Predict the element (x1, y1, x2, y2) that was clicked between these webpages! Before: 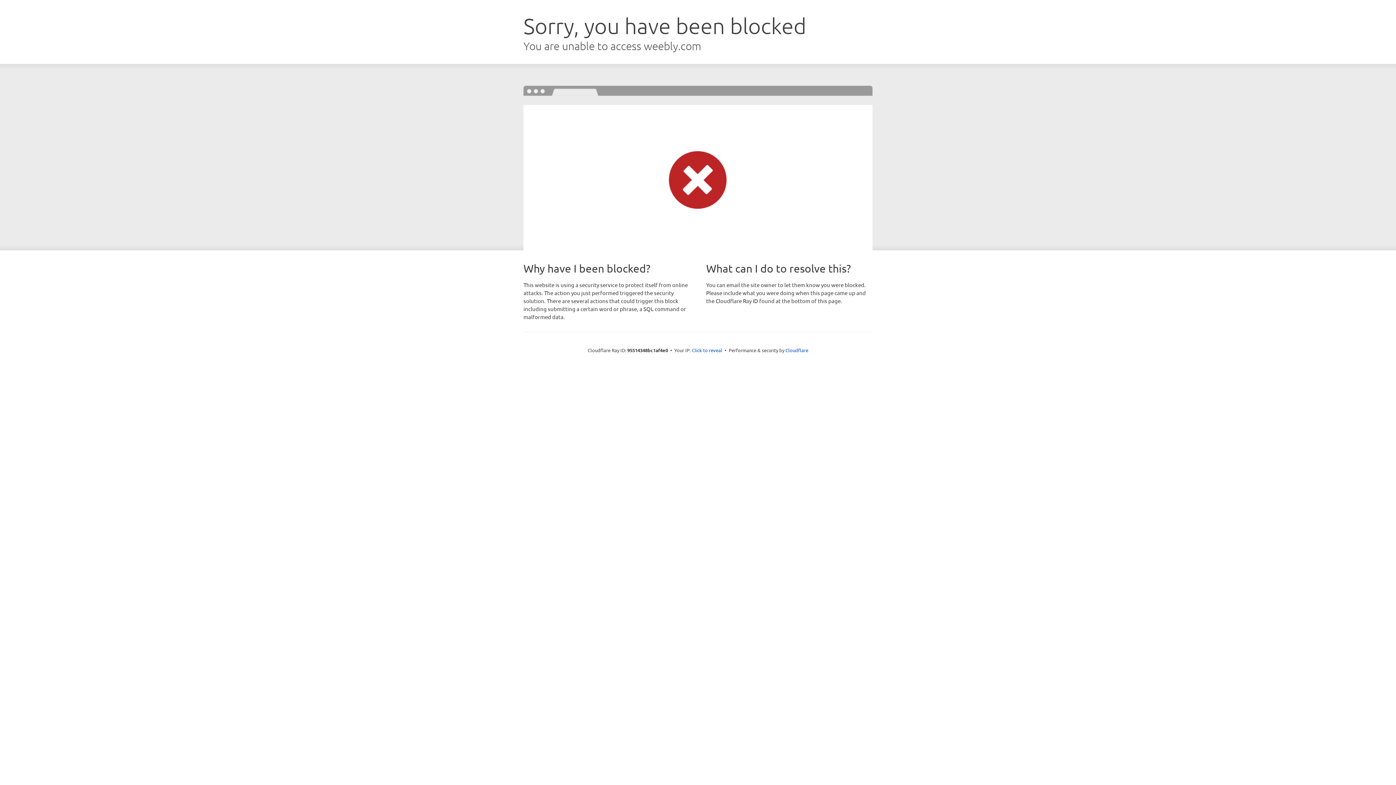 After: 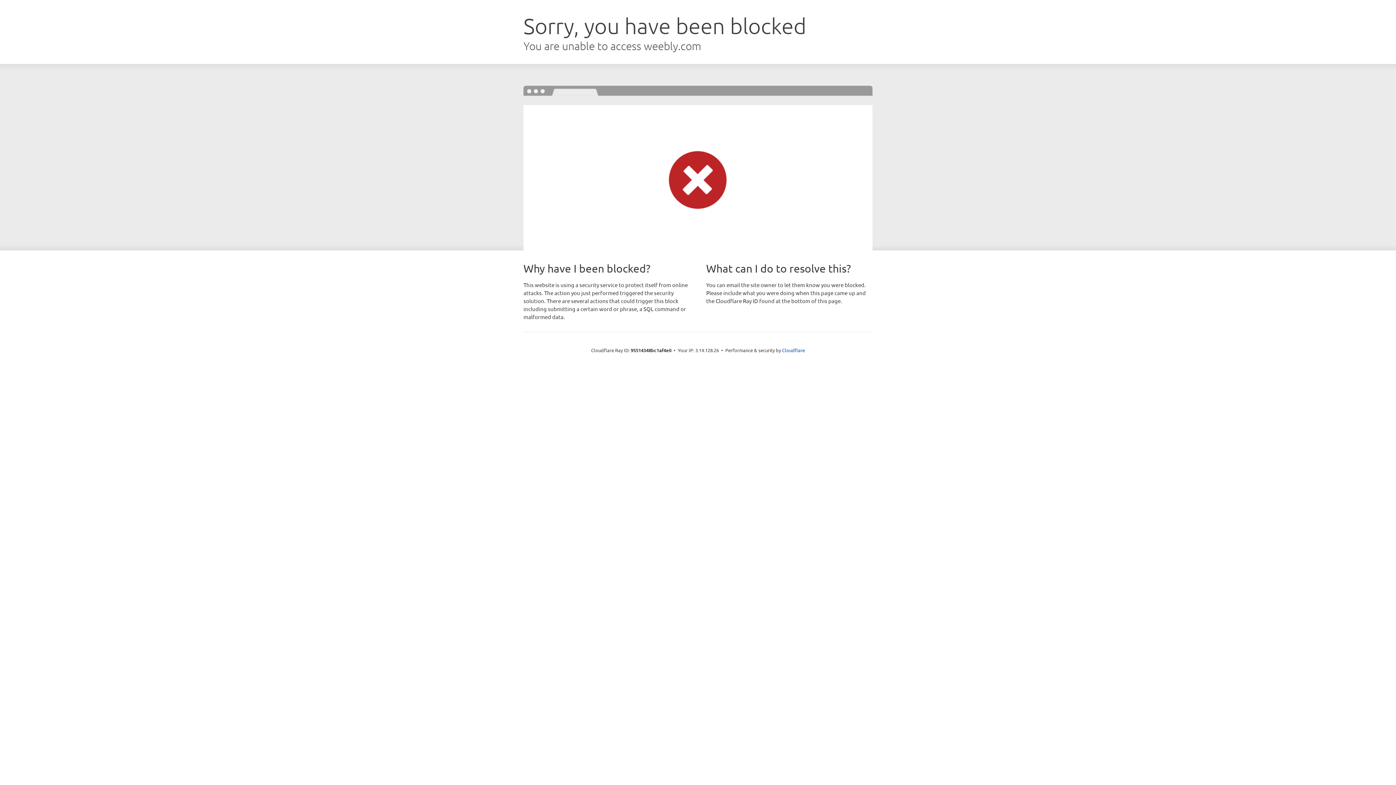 Action: label: Click to reveal bbox: (692, 346, 722, 353)